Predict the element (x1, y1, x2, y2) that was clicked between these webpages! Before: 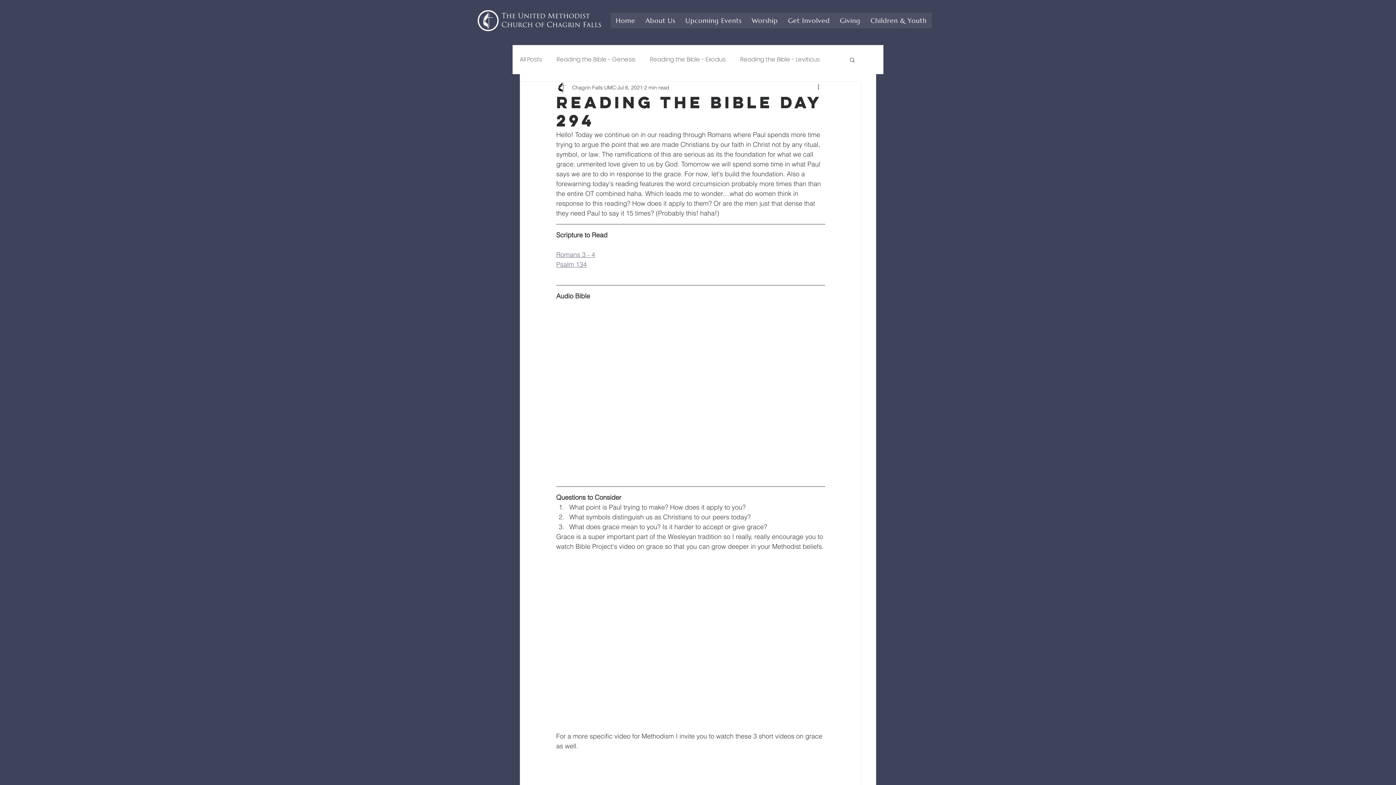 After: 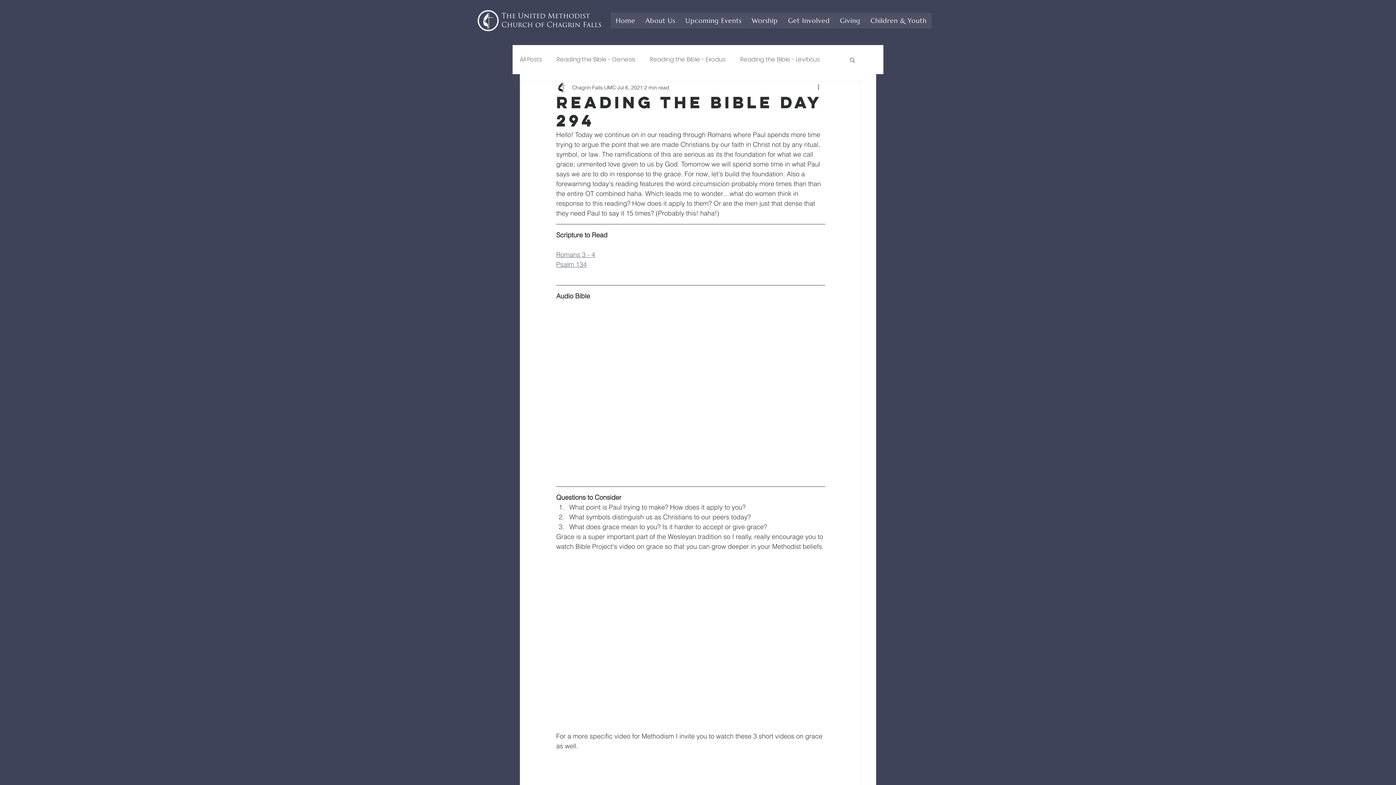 Action: label: Romans 3 - 4 bbox: (556, 250, 595, 258)